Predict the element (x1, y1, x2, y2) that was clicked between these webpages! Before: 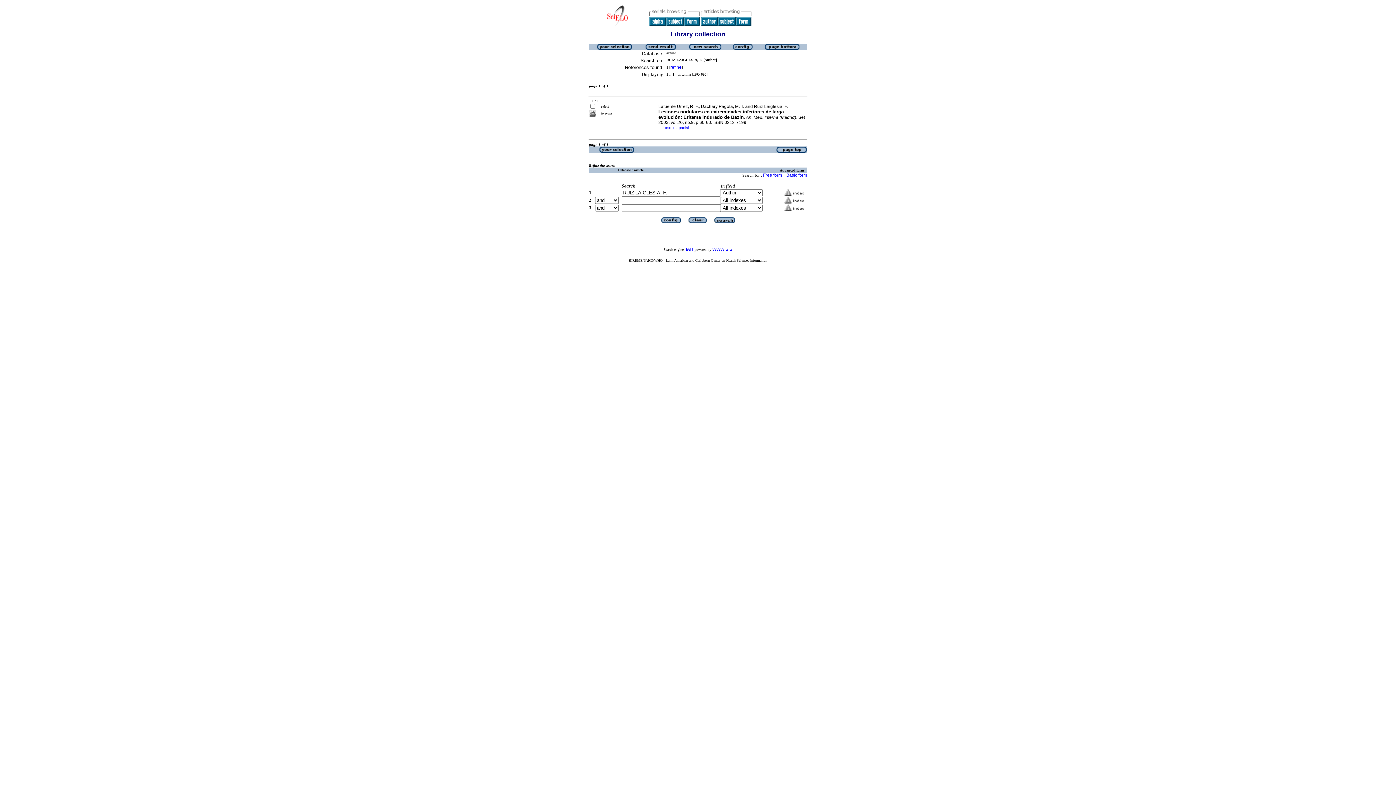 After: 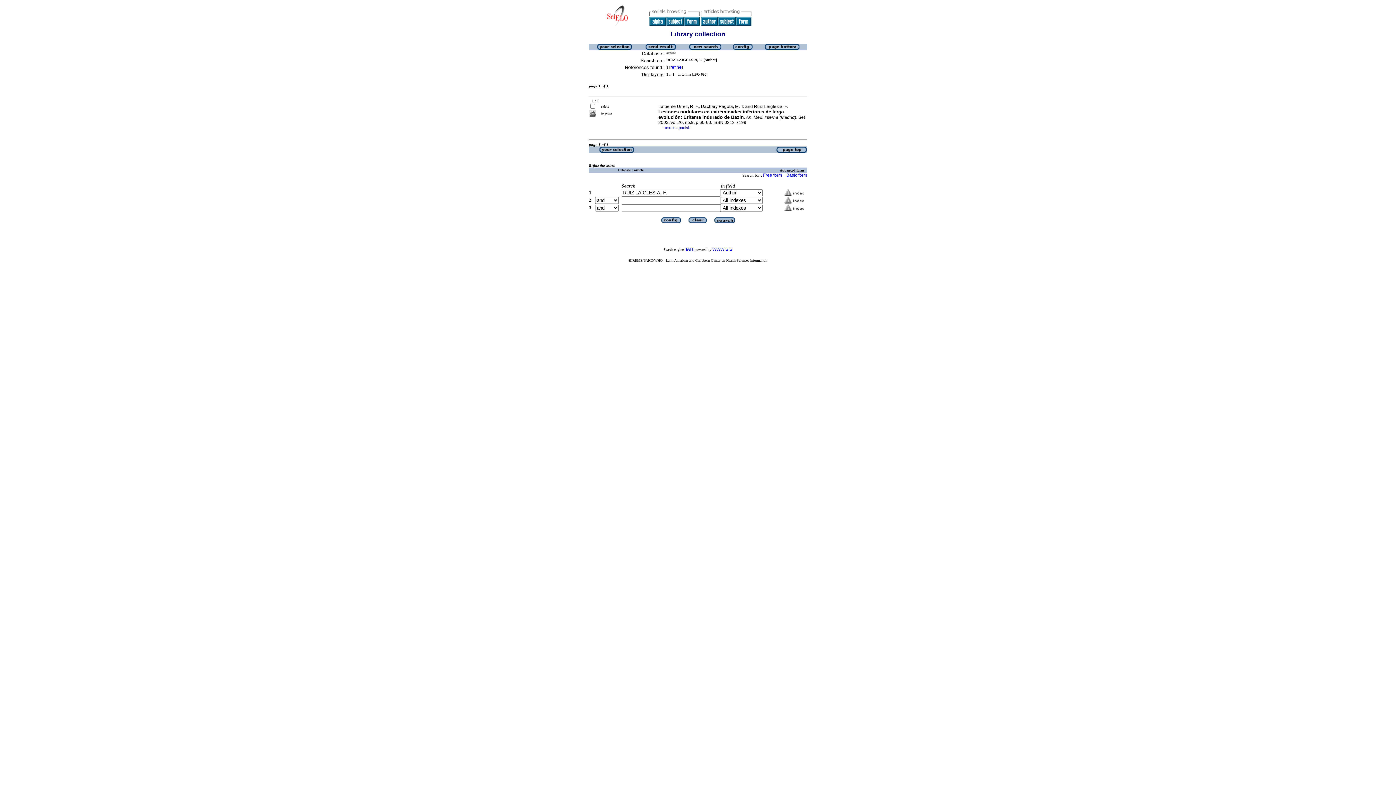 Action: bbox: (598, 148, 634, 153)